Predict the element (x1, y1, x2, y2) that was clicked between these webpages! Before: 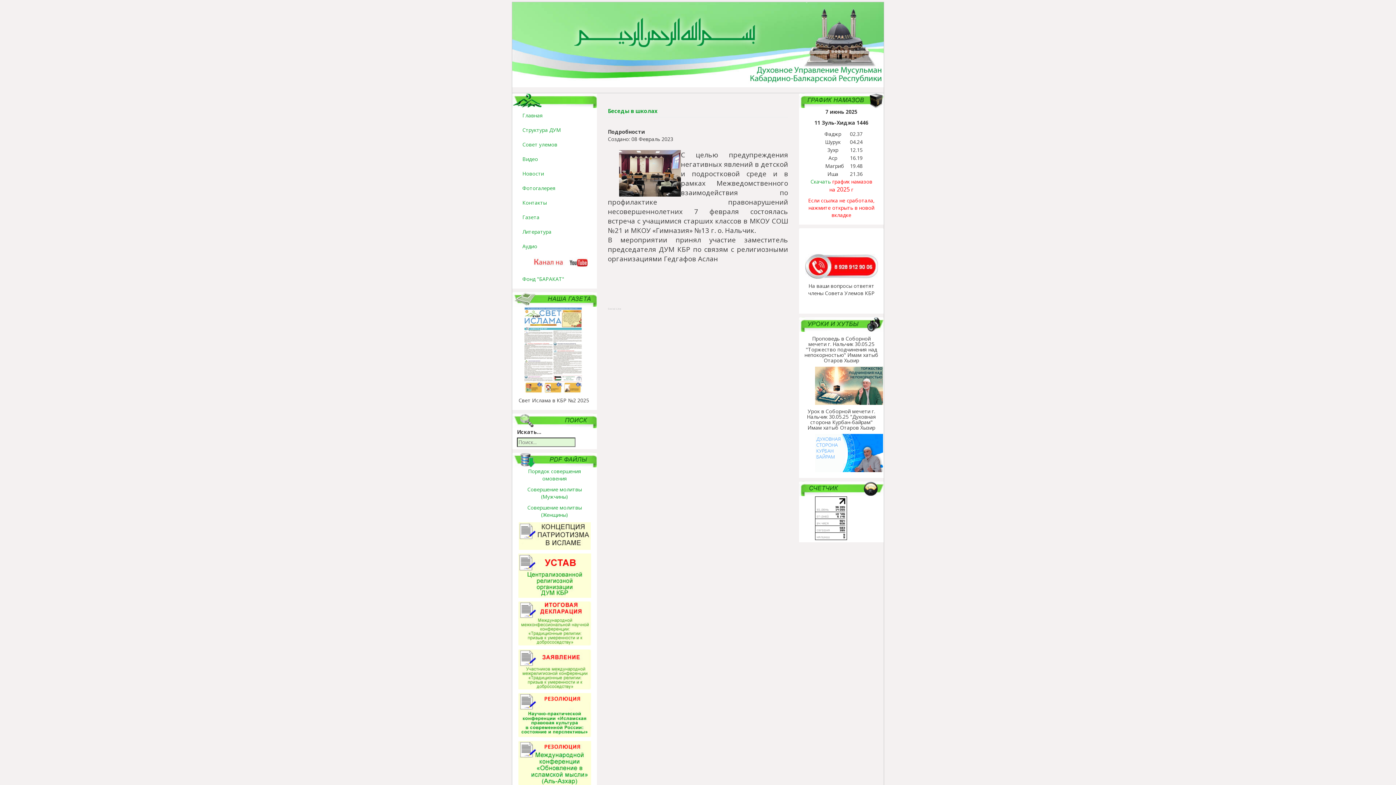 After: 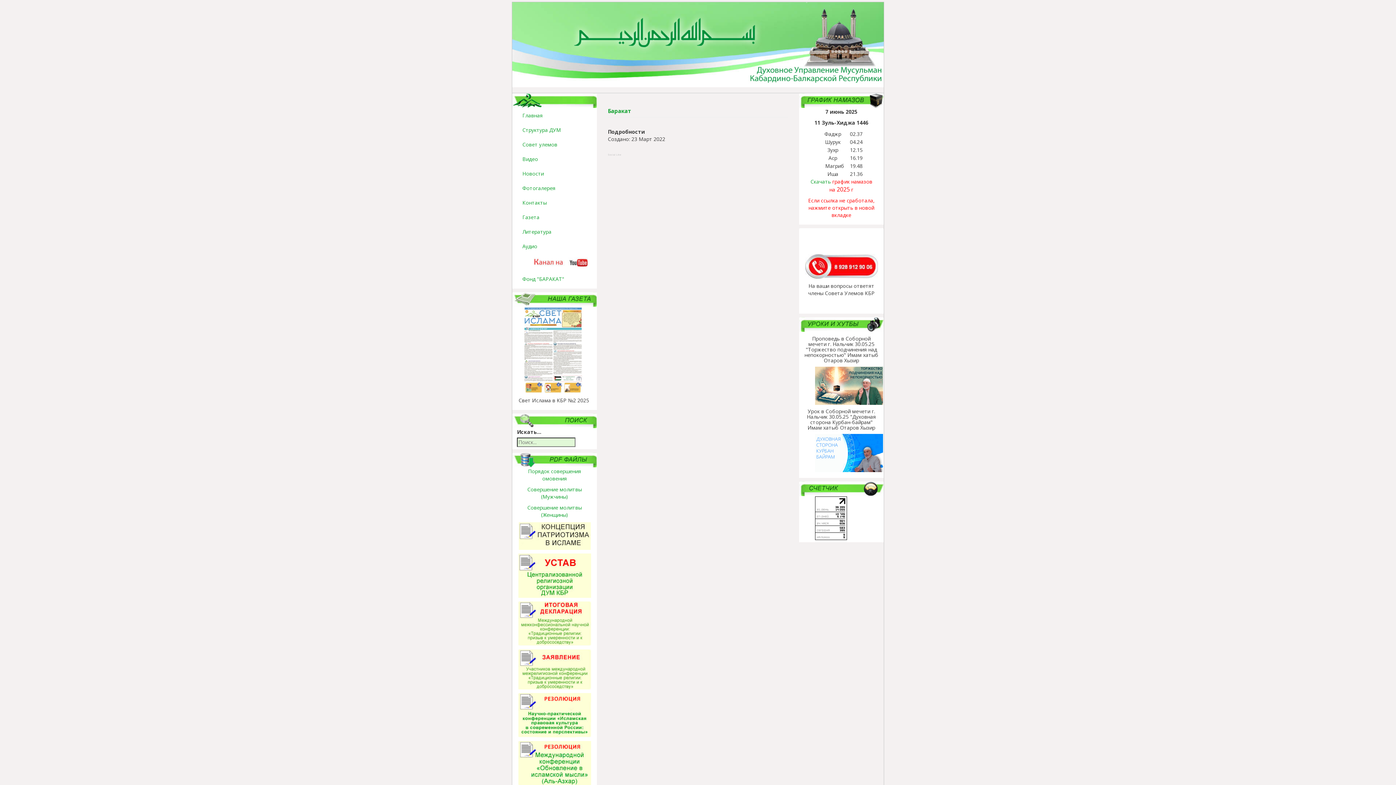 Action: bbox: (517, 272, 592, 286) label: Фонд "БАРАКАТ"